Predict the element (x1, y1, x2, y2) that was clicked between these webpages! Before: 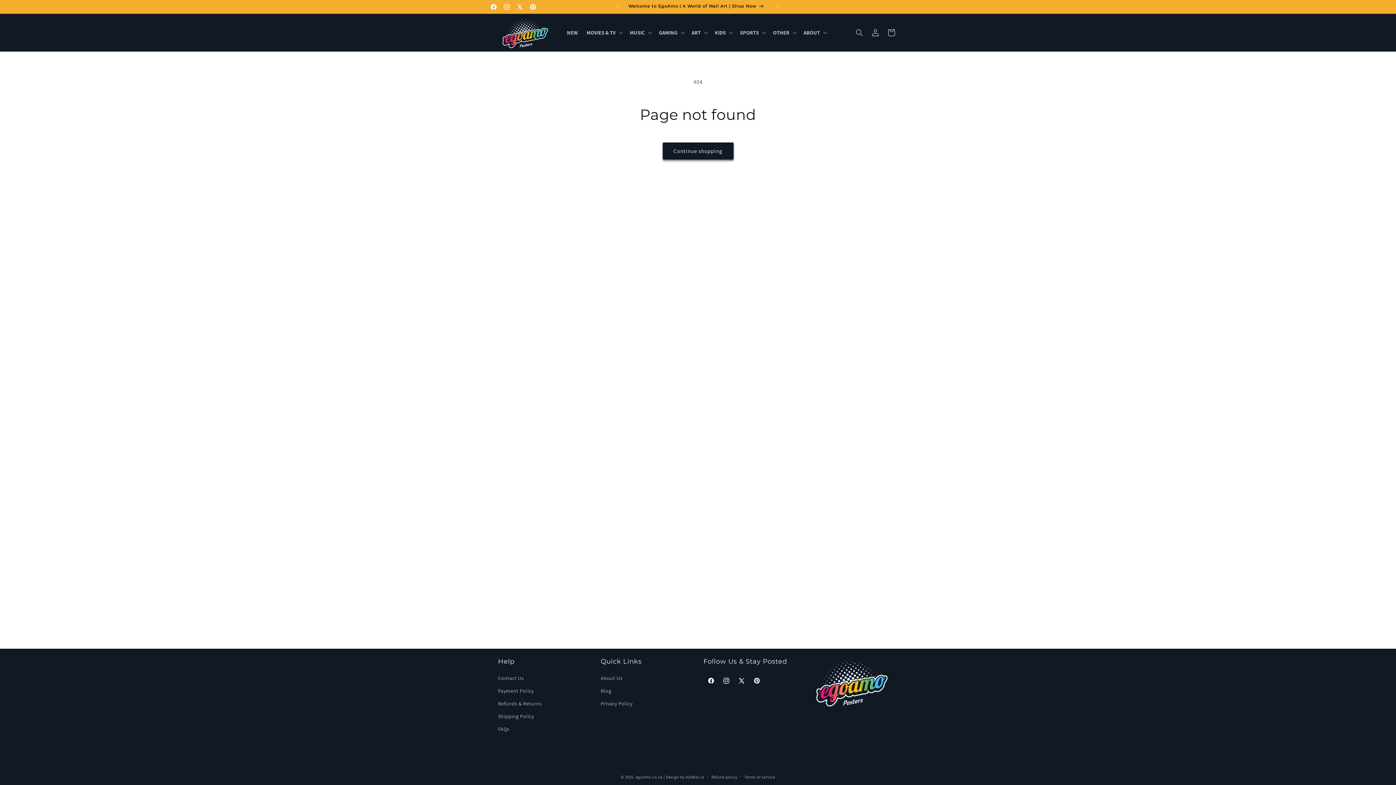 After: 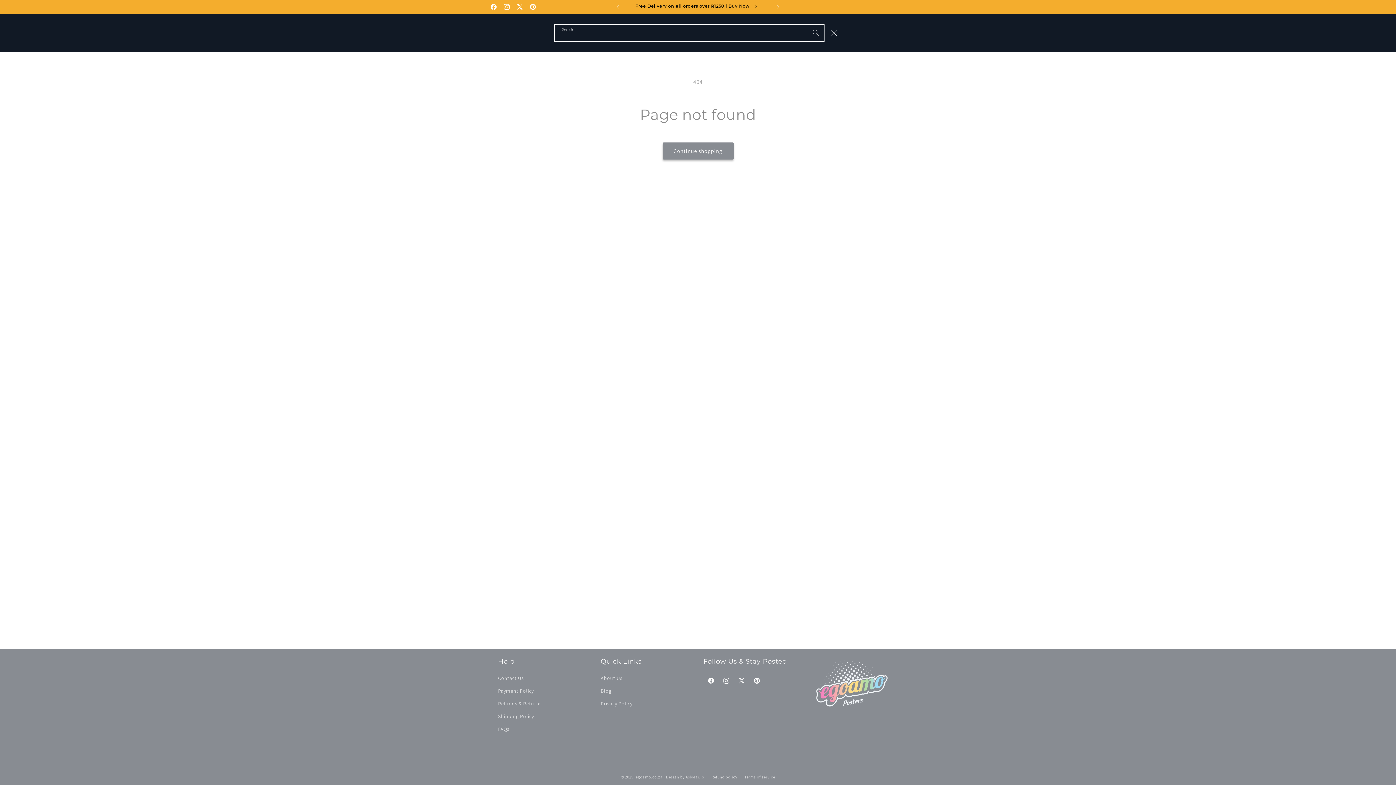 Action: bbox: (851, 24, 867, 40) label: Search